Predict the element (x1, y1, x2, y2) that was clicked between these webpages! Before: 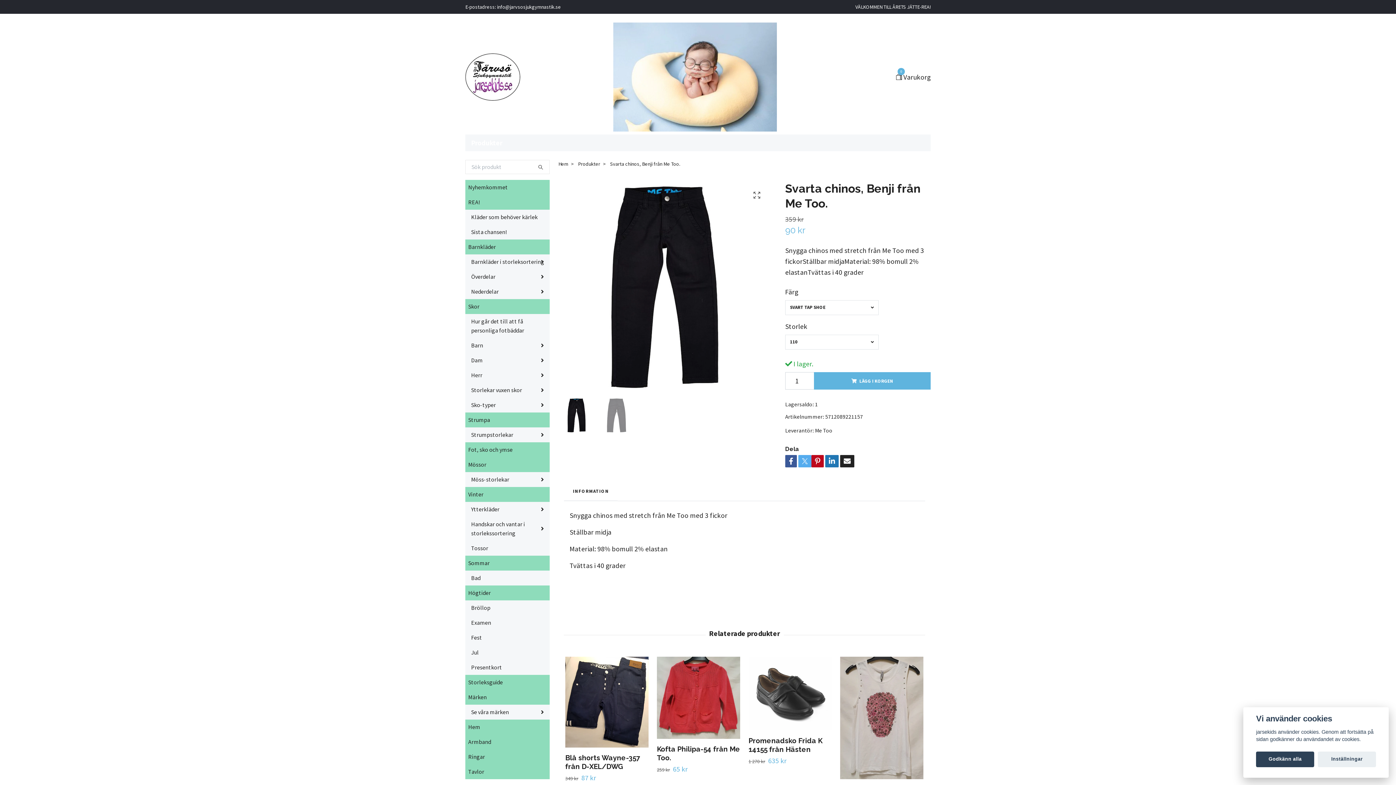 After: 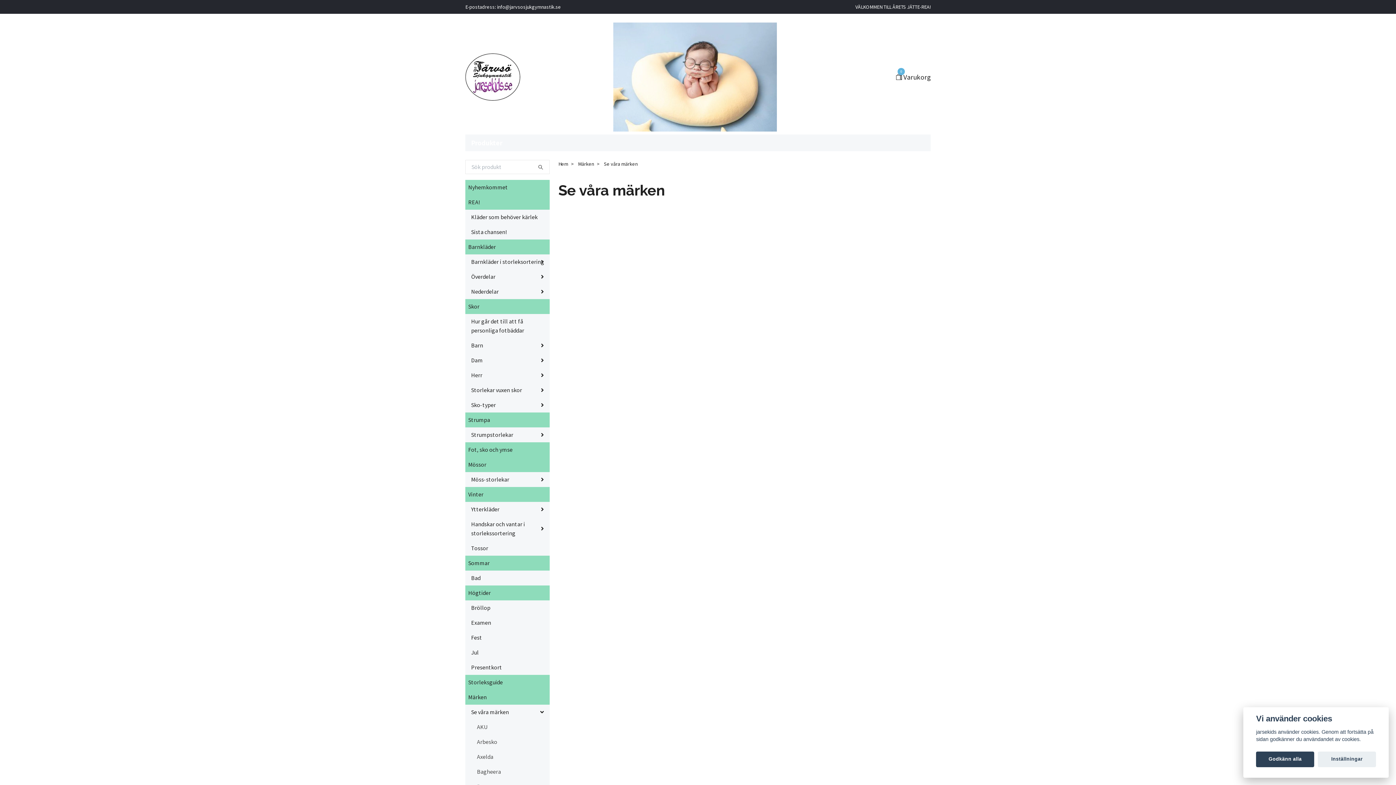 Action: label: Se våra märken bbox: (471, 705, 514, 720)